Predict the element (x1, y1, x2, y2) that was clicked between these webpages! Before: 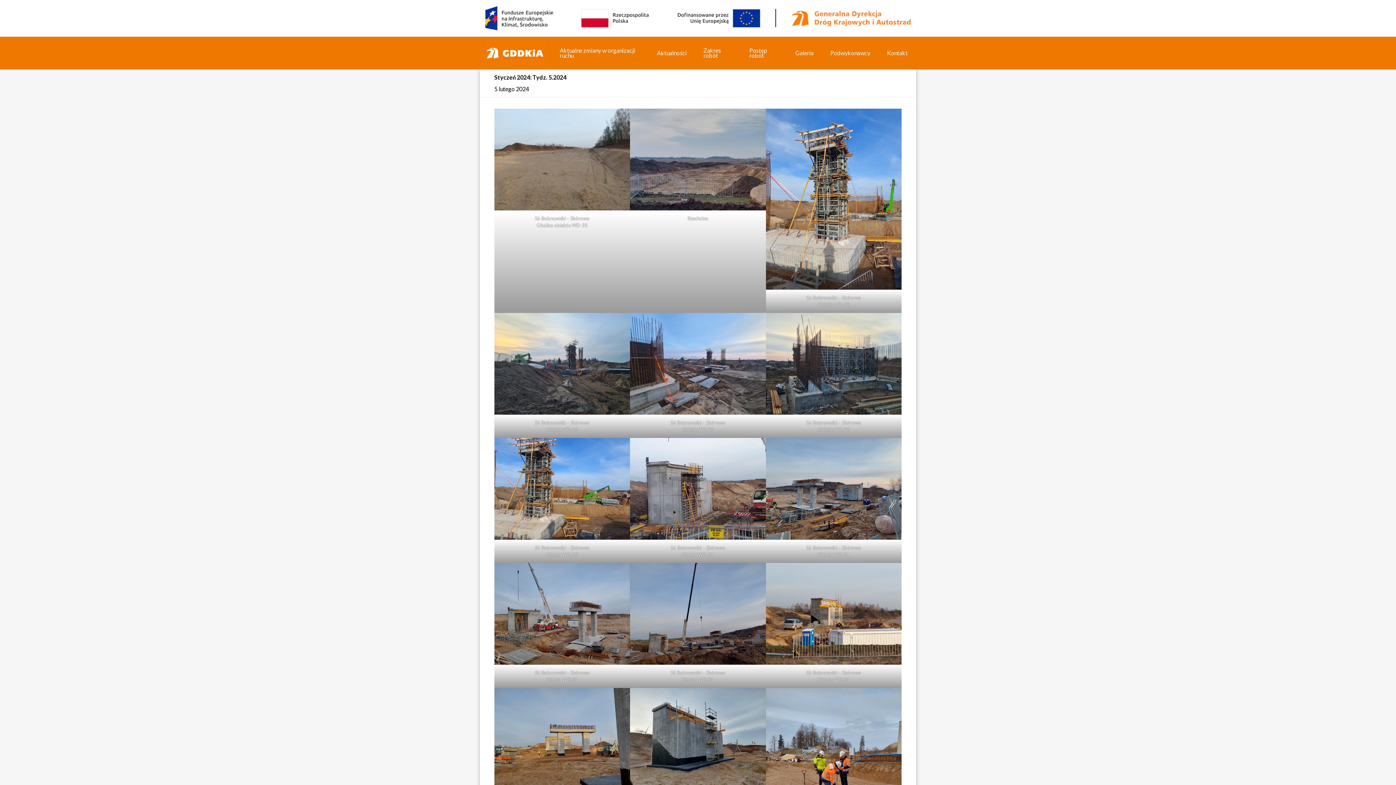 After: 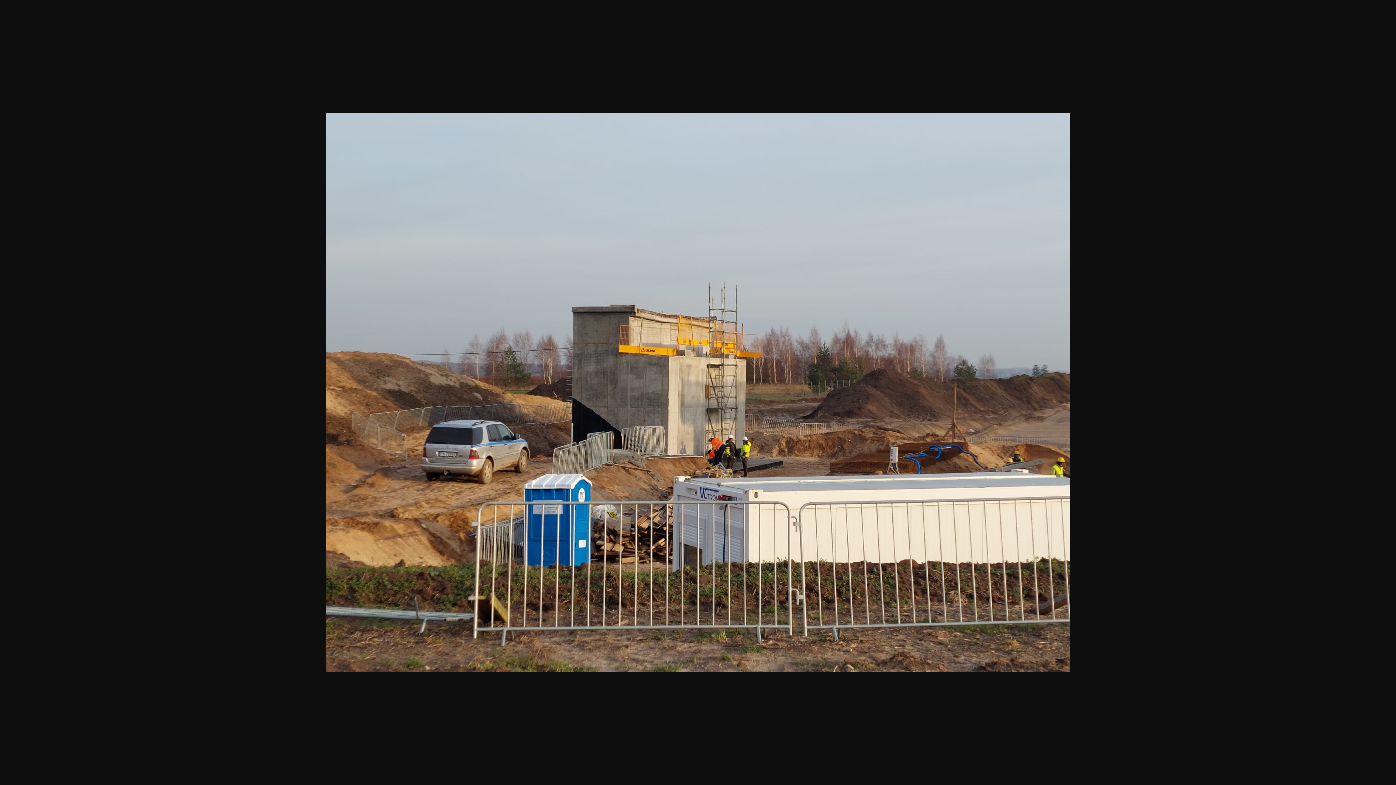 Action: bbox: (766, 563, 901, 665)